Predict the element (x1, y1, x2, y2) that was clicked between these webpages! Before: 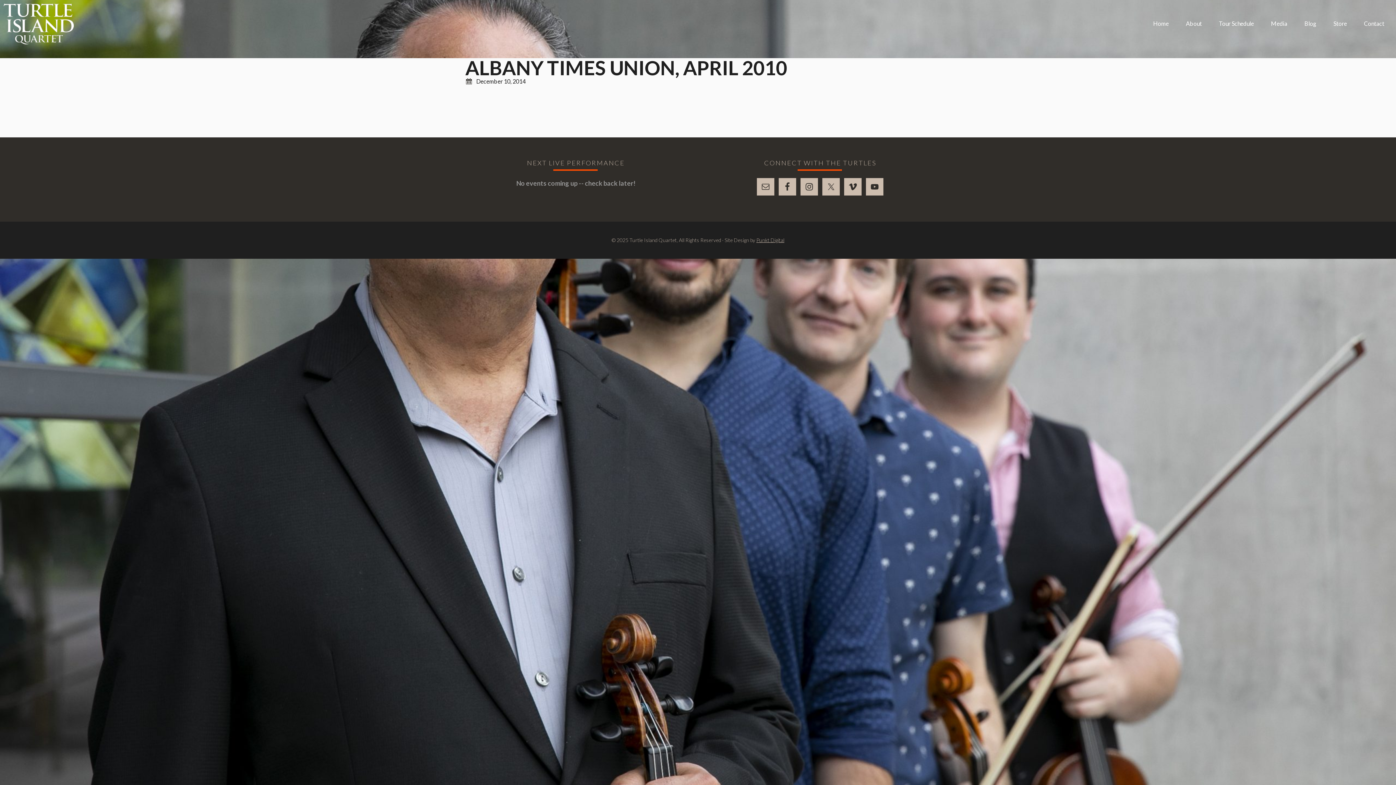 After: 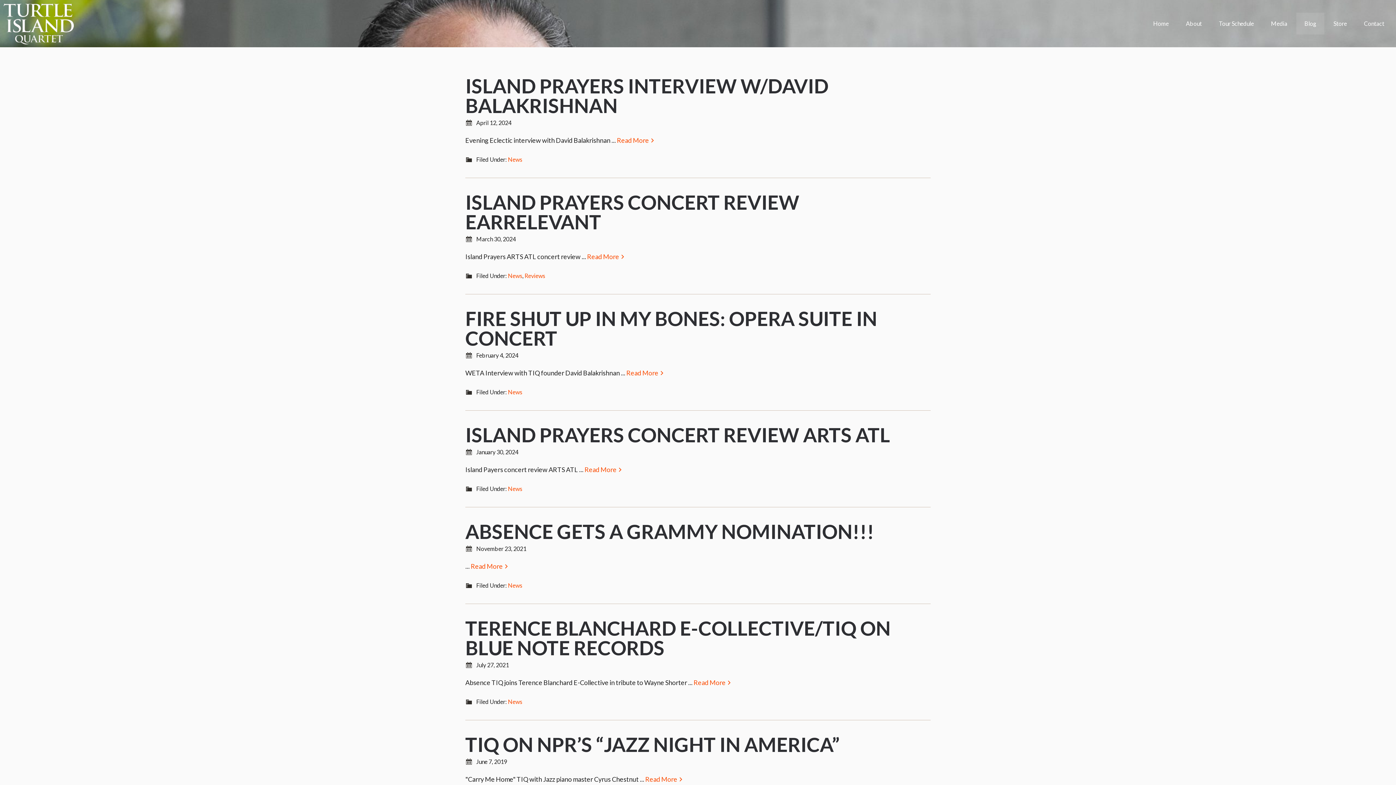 Action: bbox: (1296, 12, 1324, 34) label: Blog